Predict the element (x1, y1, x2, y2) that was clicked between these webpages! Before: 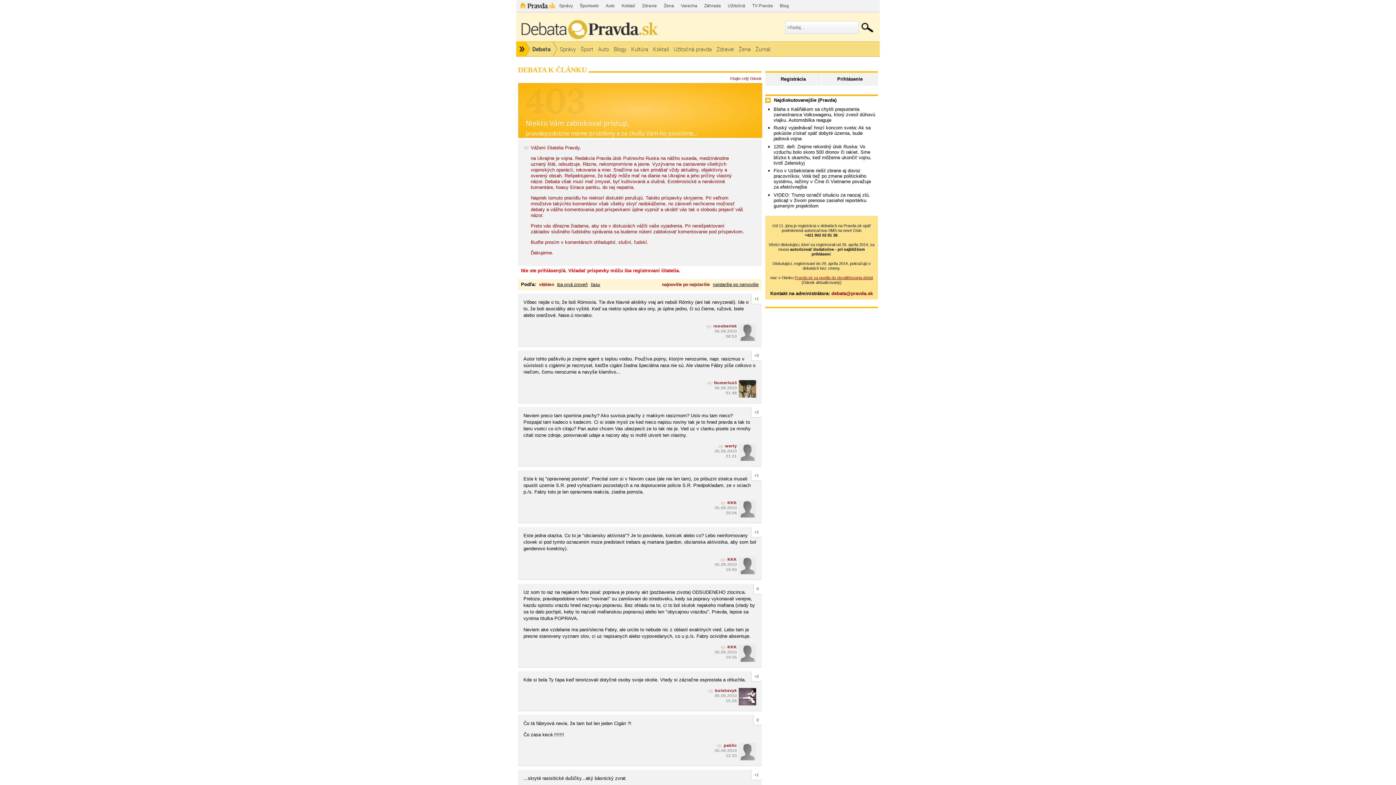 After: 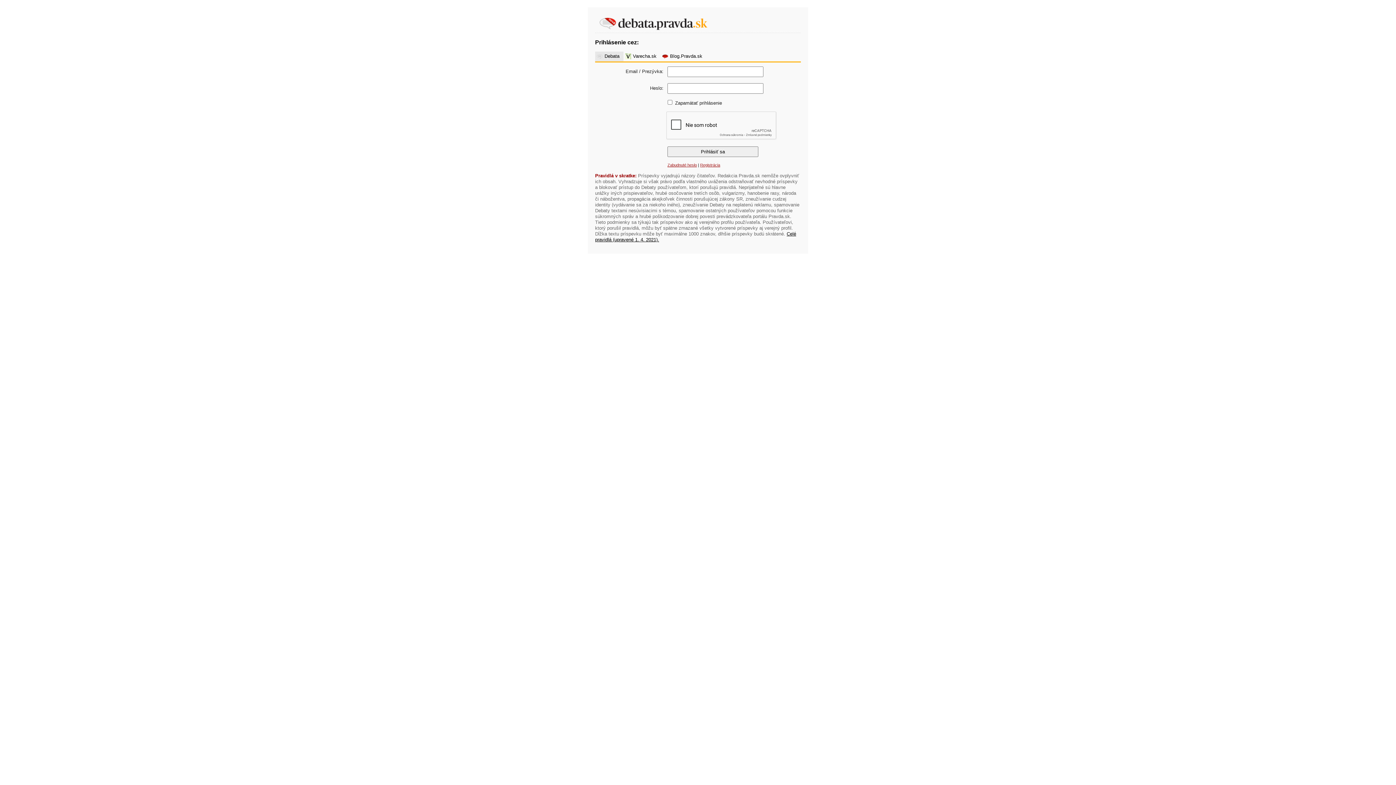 Action: label: Prihlásenie bbox: (822, 72, 878, 85)